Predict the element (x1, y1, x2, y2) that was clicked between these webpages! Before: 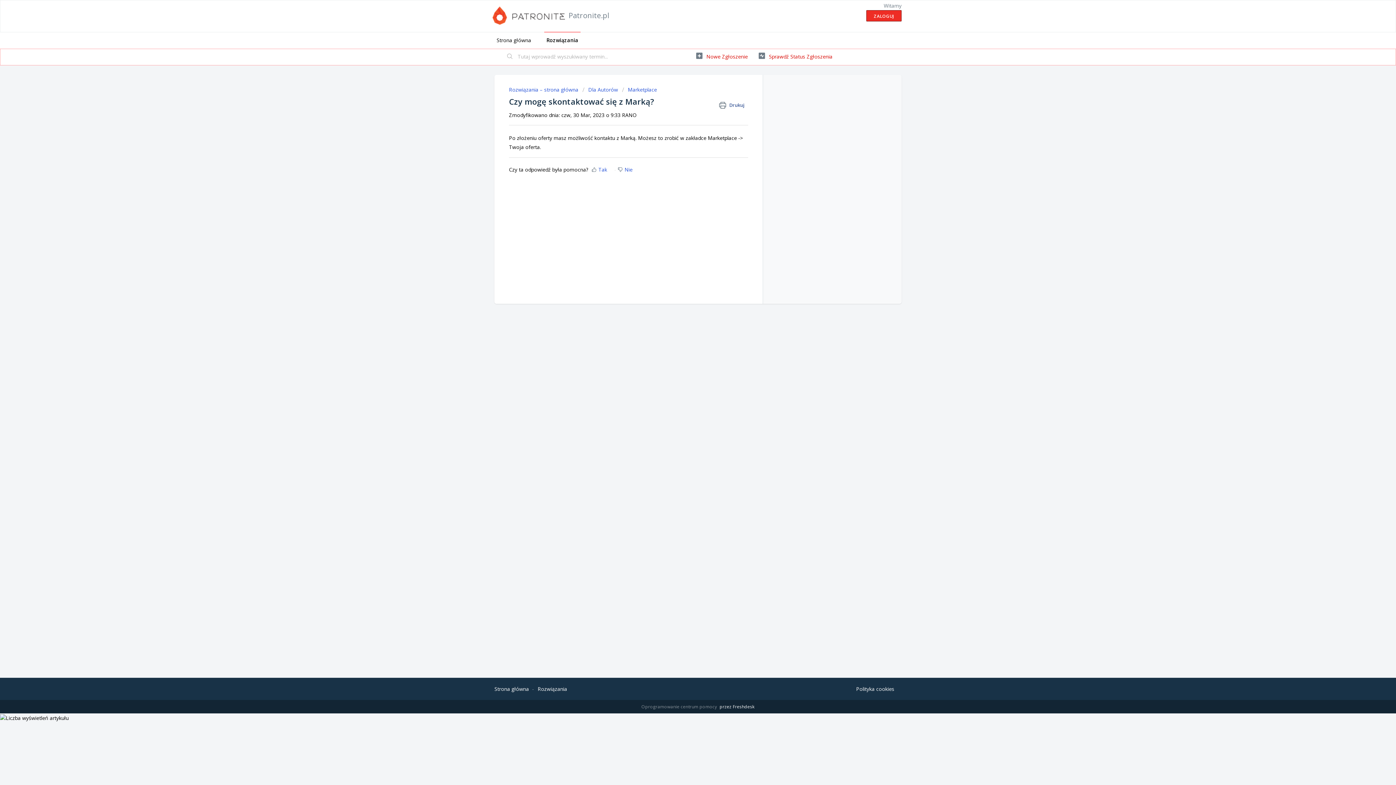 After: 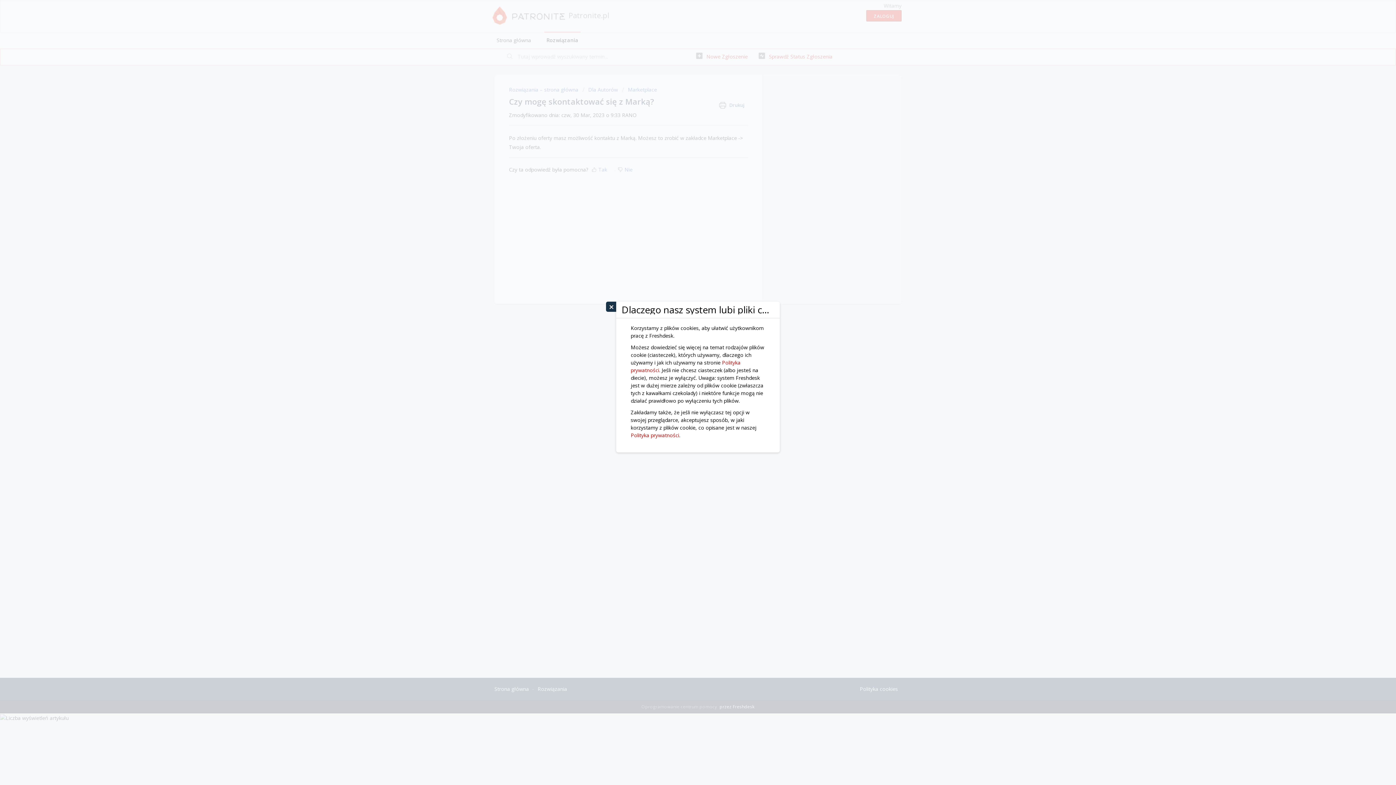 Action: label: Polityka cookies bbox: (856, 685, 894, 693)